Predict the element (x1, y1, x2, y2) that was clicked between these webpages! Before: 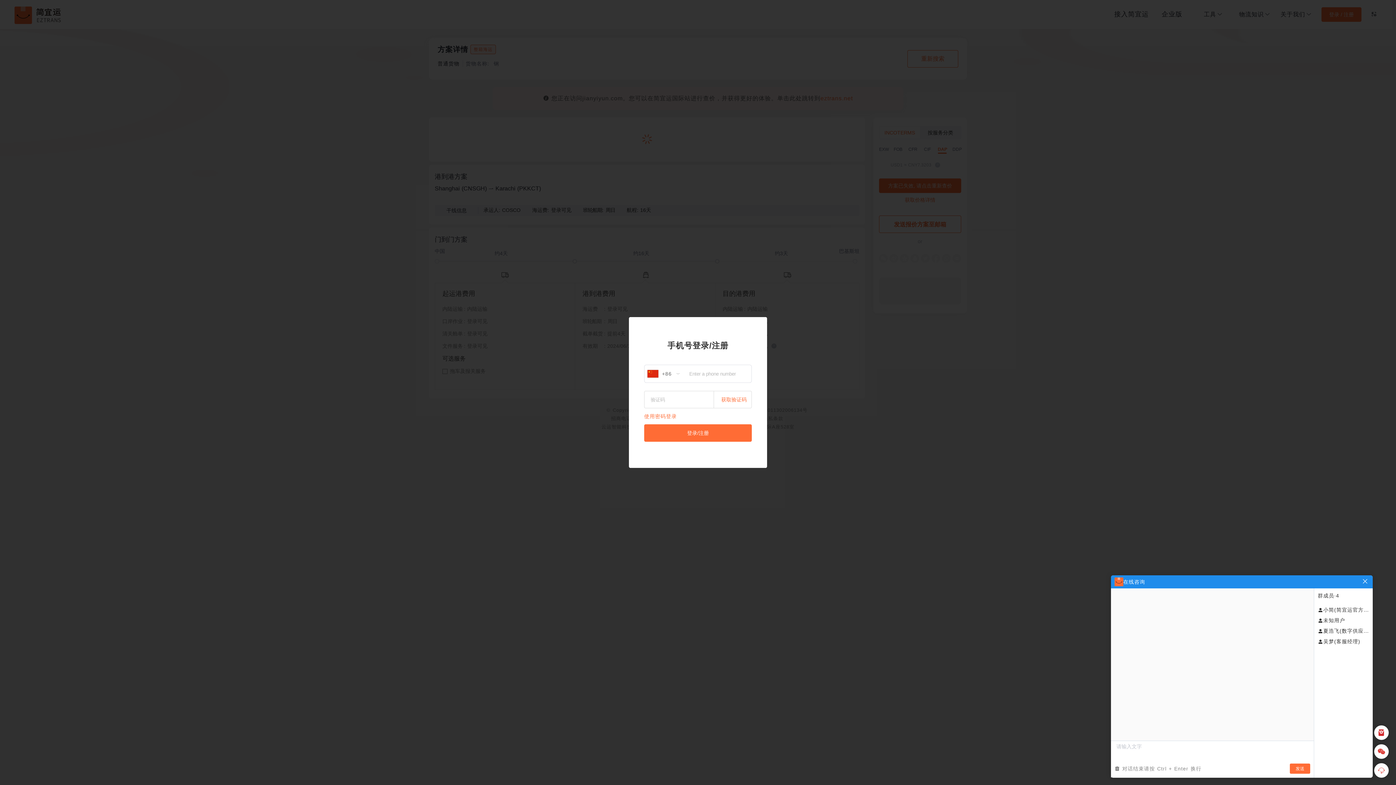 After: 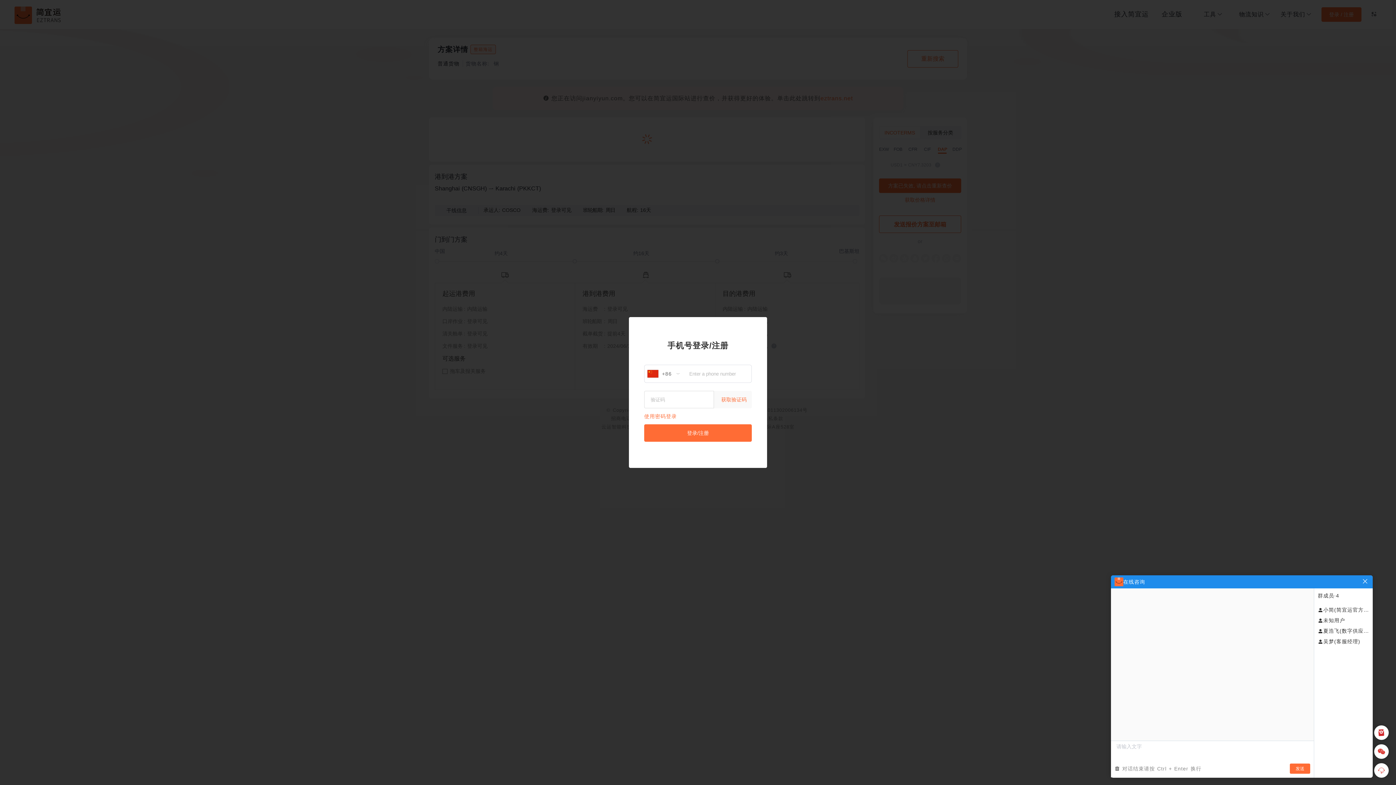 Action: bbox: (714, 391, 752, 408) label: 获取验证码